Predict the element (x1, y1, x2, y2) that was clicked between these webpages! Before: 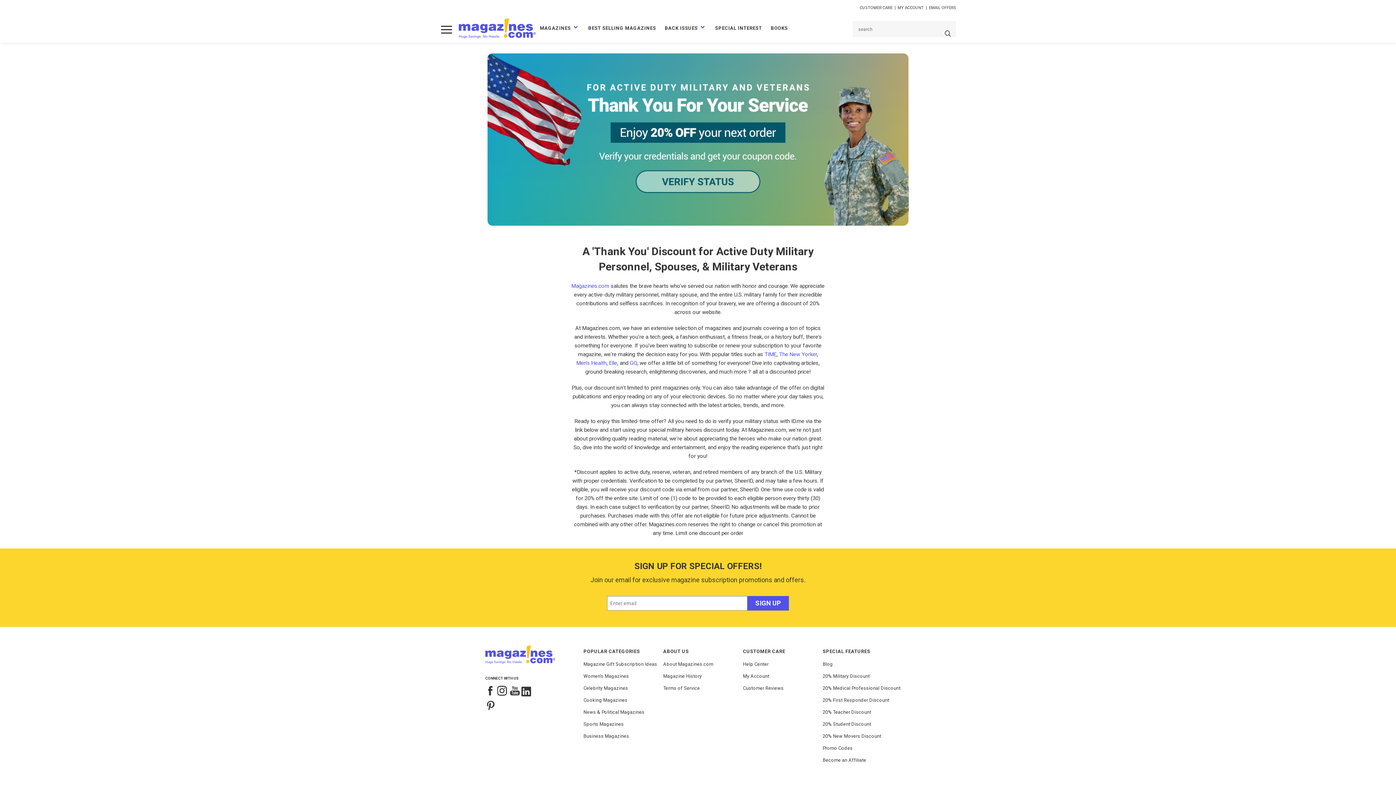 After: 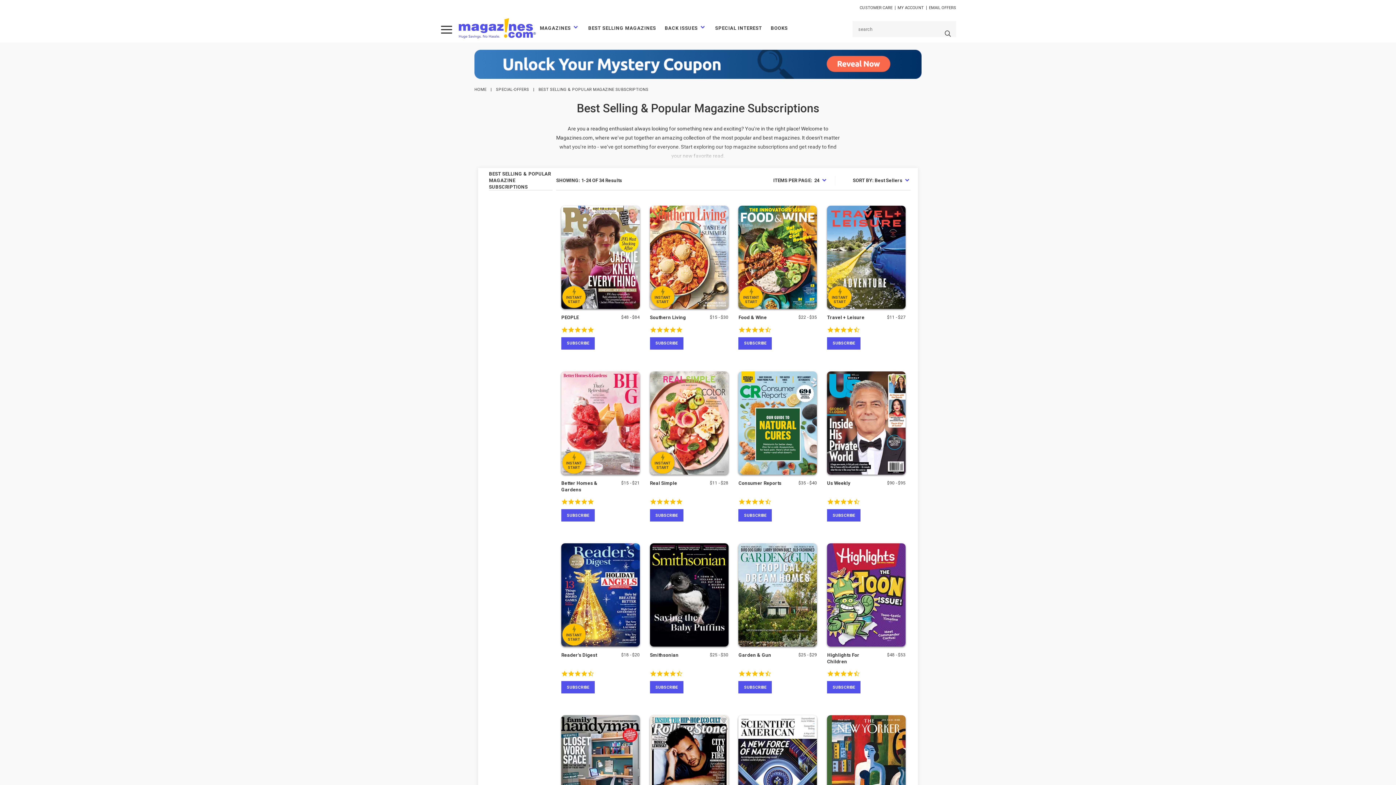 Action: label: BEST SELLING MAGAZINES bbox: (584, 20, 659, 37)